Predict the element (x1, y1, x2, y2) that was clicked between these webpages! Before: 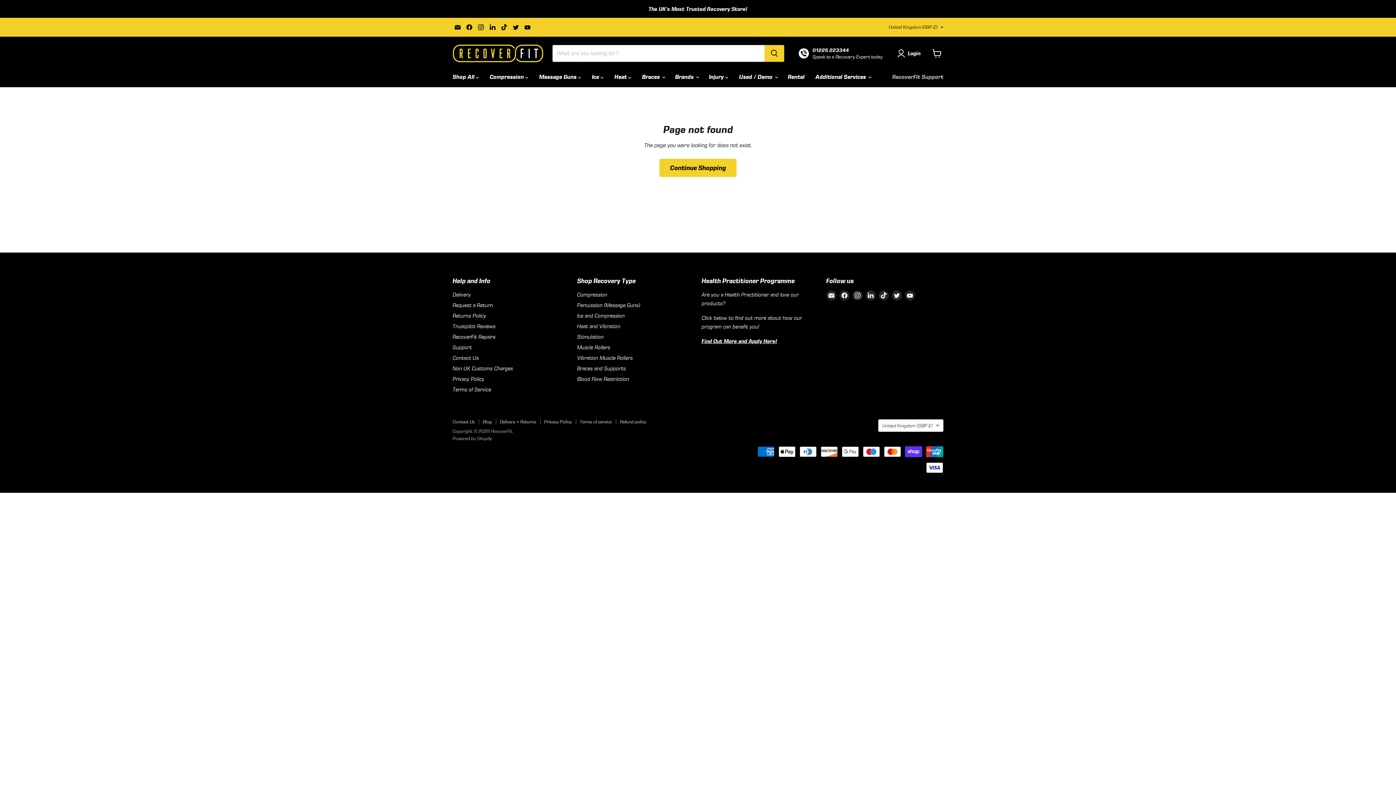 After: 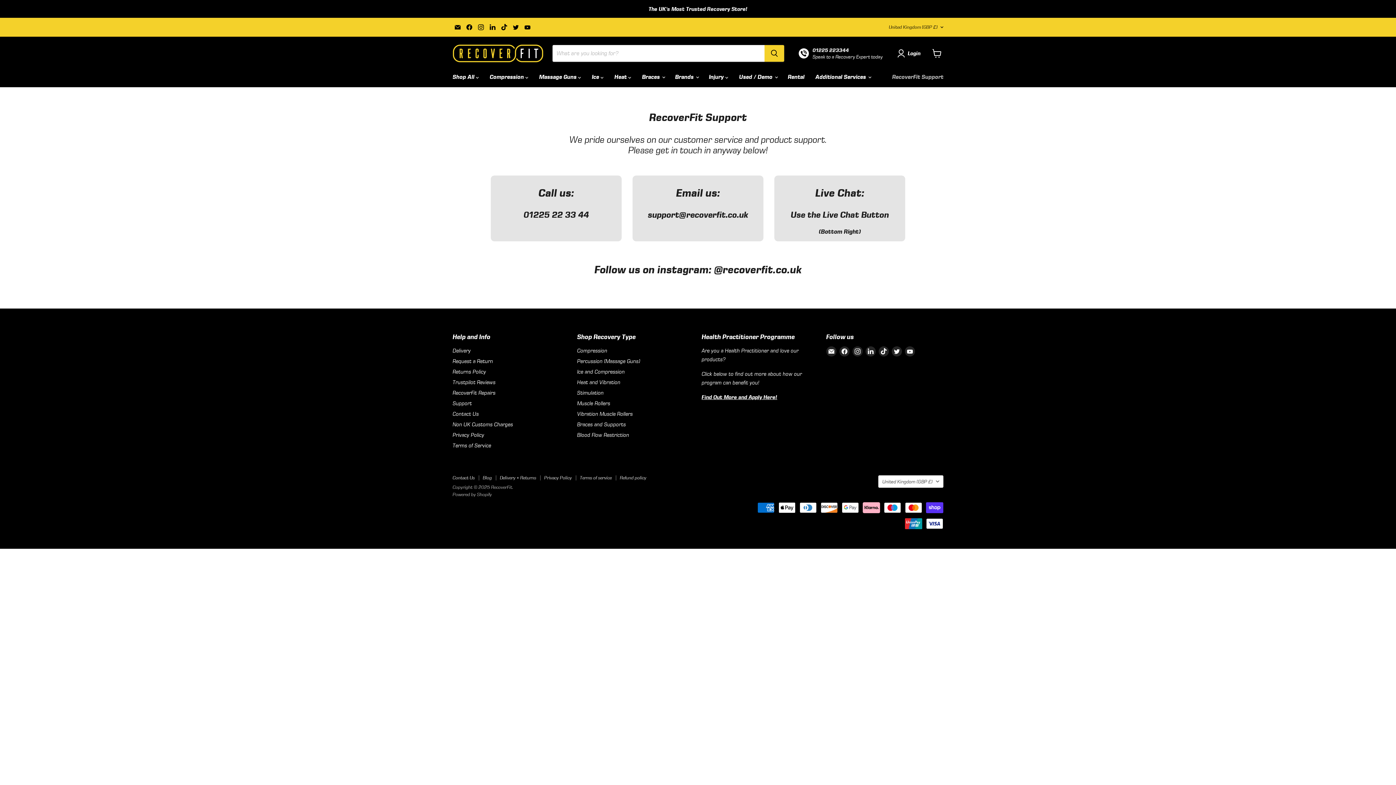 Action: label: RecoverFit Support bbox: (886, 69, 949, 84)